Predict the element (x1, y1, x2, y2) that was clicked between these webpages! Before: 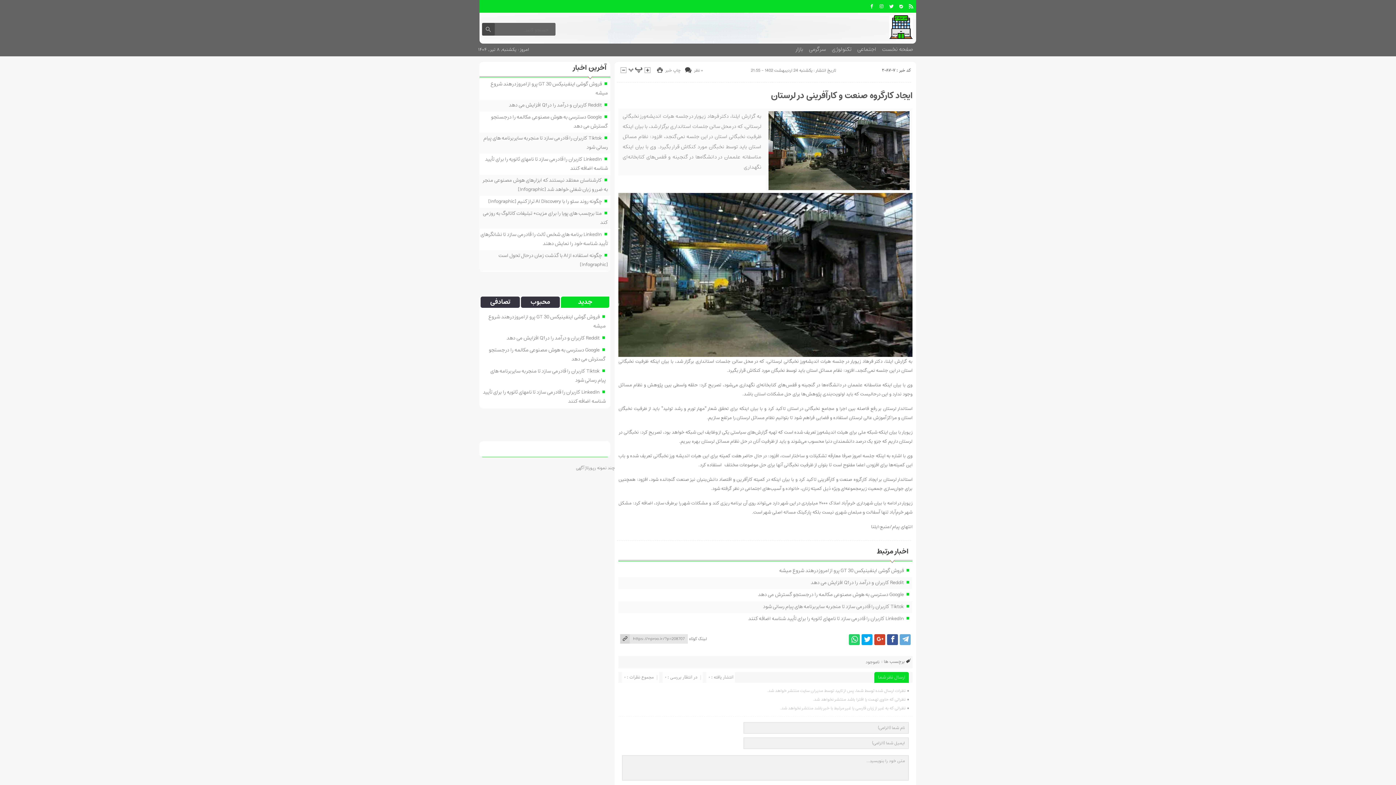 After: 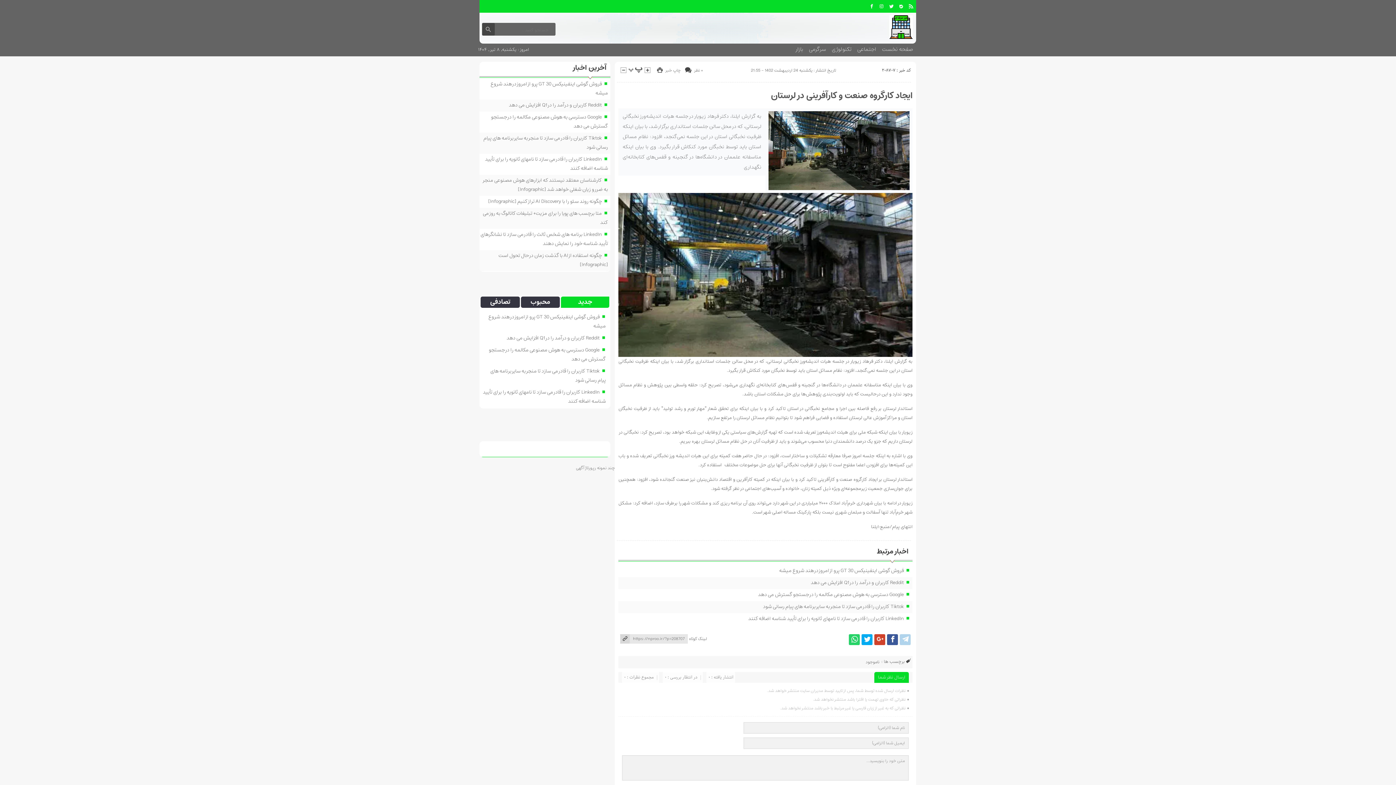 Action: bbox: (900, 634, 910, 645)